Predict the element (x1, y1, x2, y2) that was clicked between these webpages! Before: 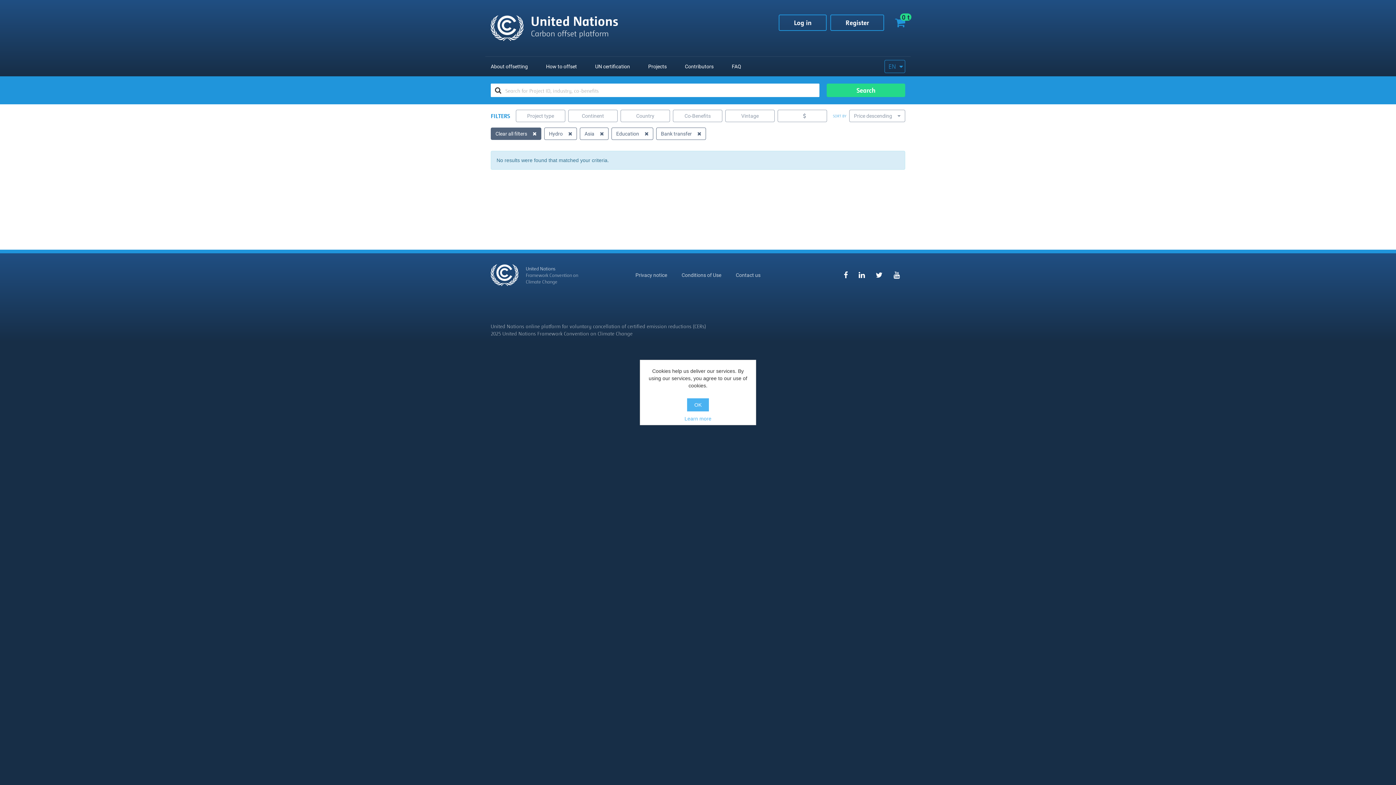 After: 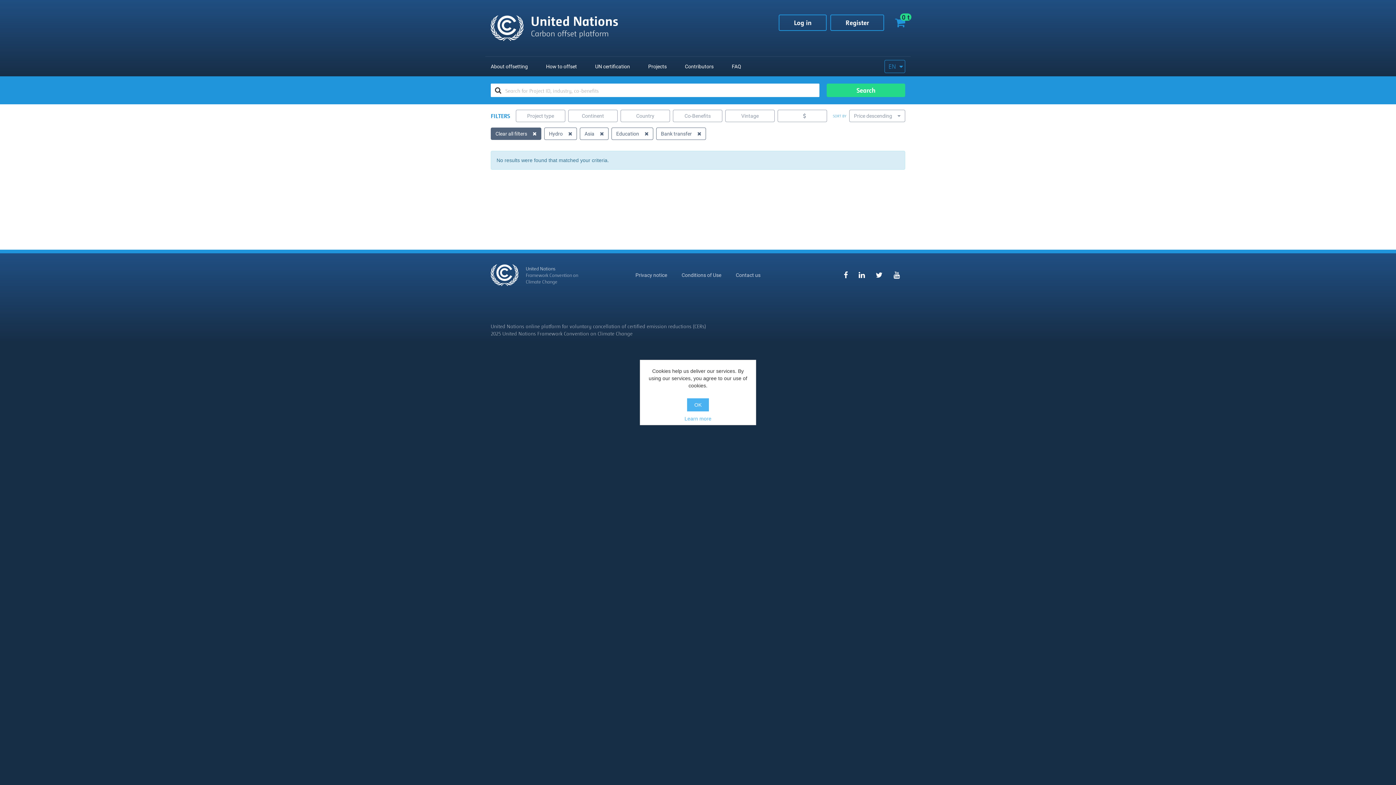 Action: bbox: (892, 268, 901, 282)